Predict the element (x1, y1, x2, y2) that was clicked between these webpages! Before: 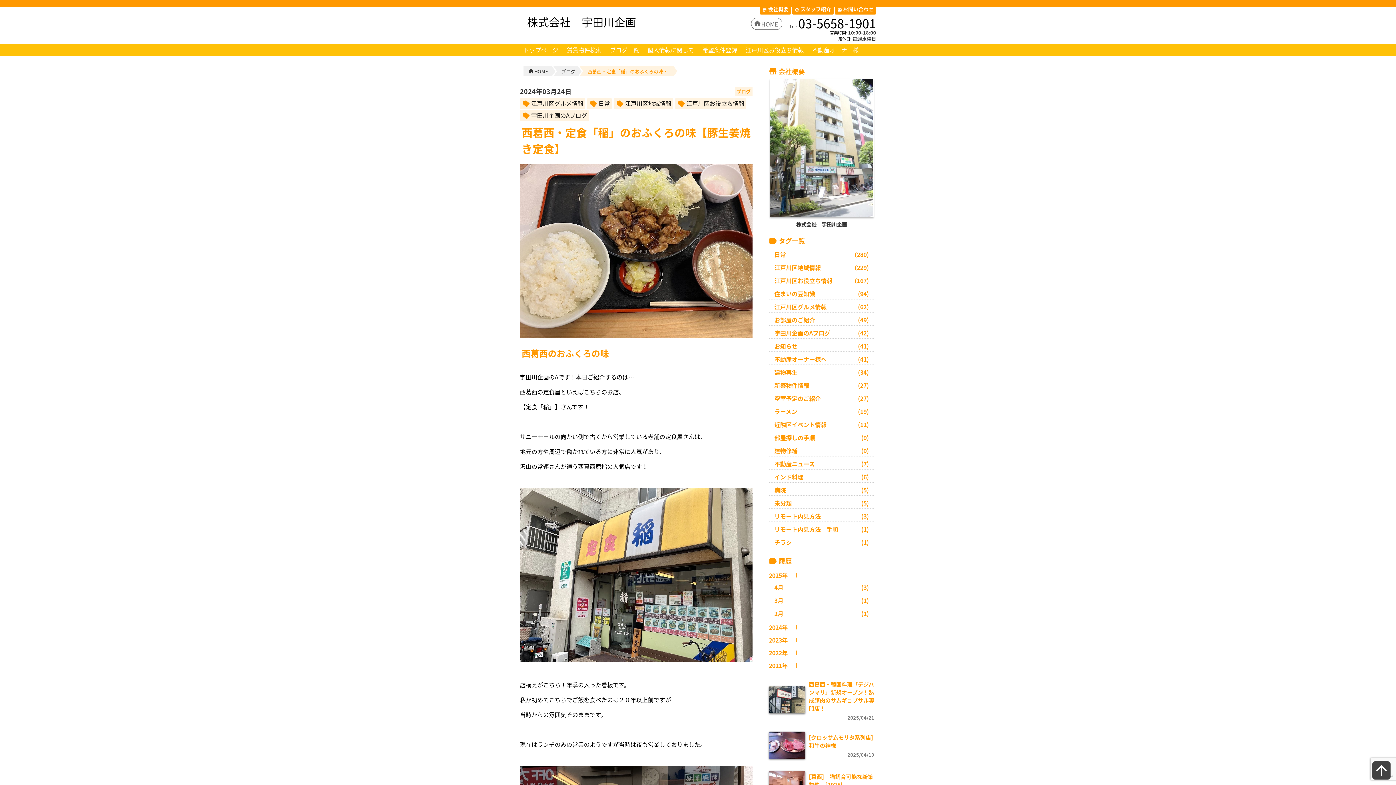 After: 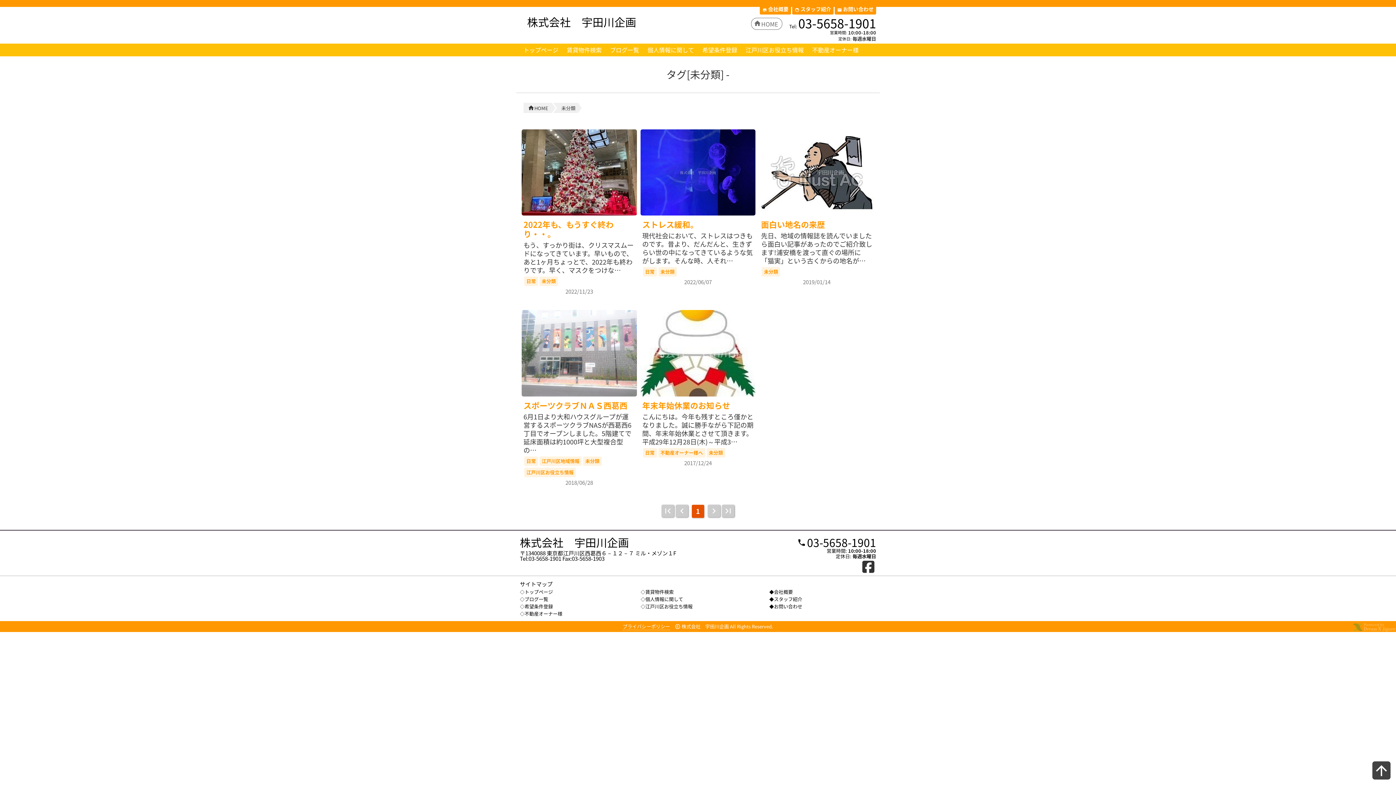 Action: bbox: (774, 498, 869, 507) label: 未分類
(5)